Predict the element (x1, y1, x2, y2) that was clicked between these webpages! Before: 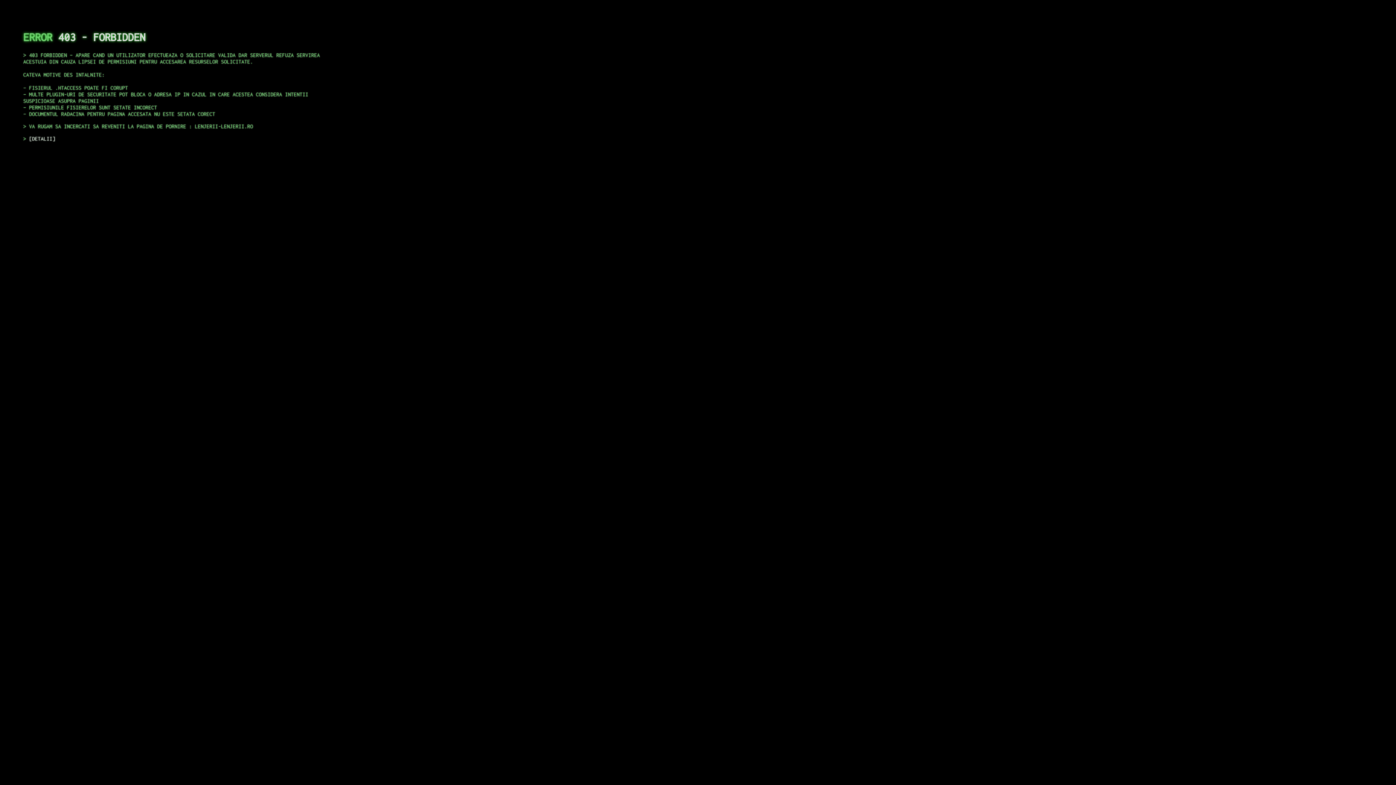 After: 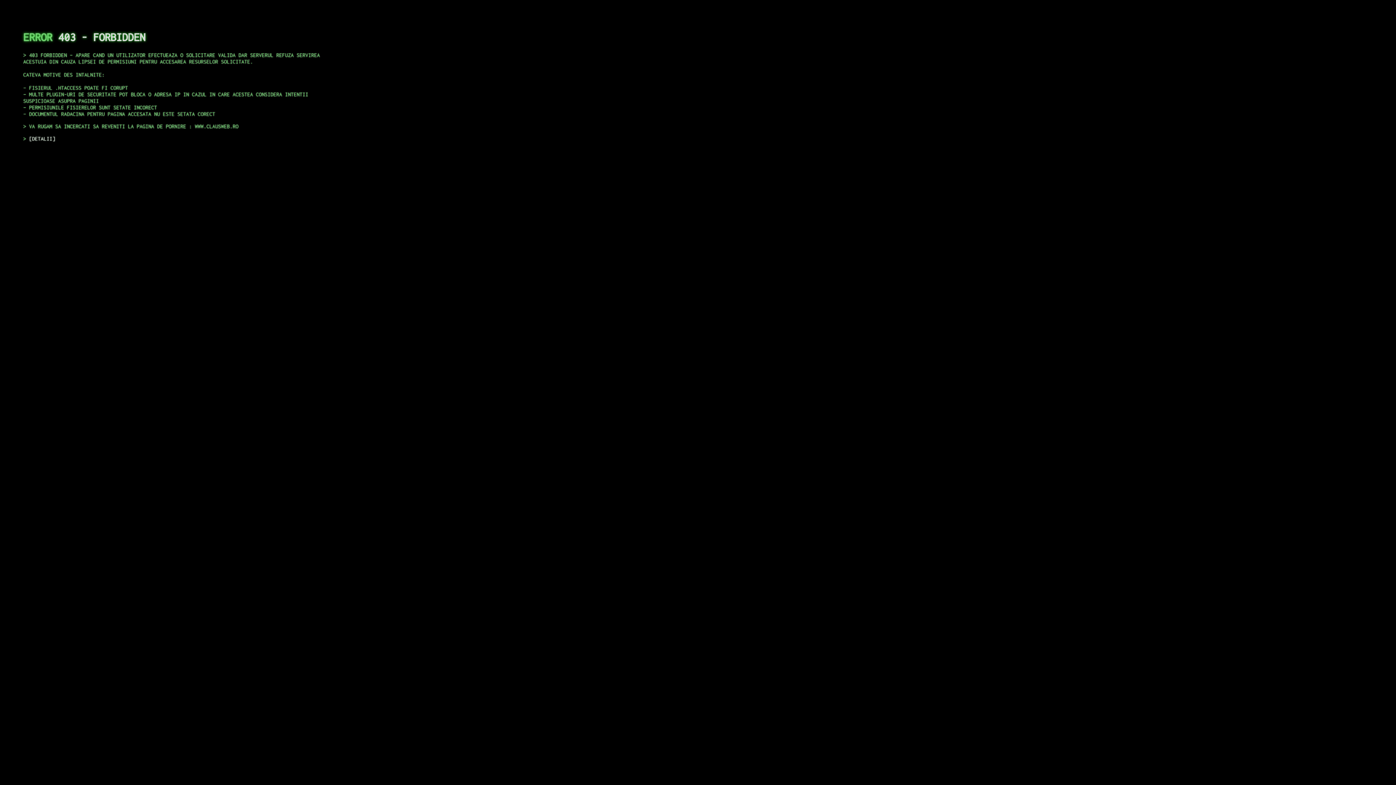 Action: bbox: (29, 135, 55, 141) label: DETALII